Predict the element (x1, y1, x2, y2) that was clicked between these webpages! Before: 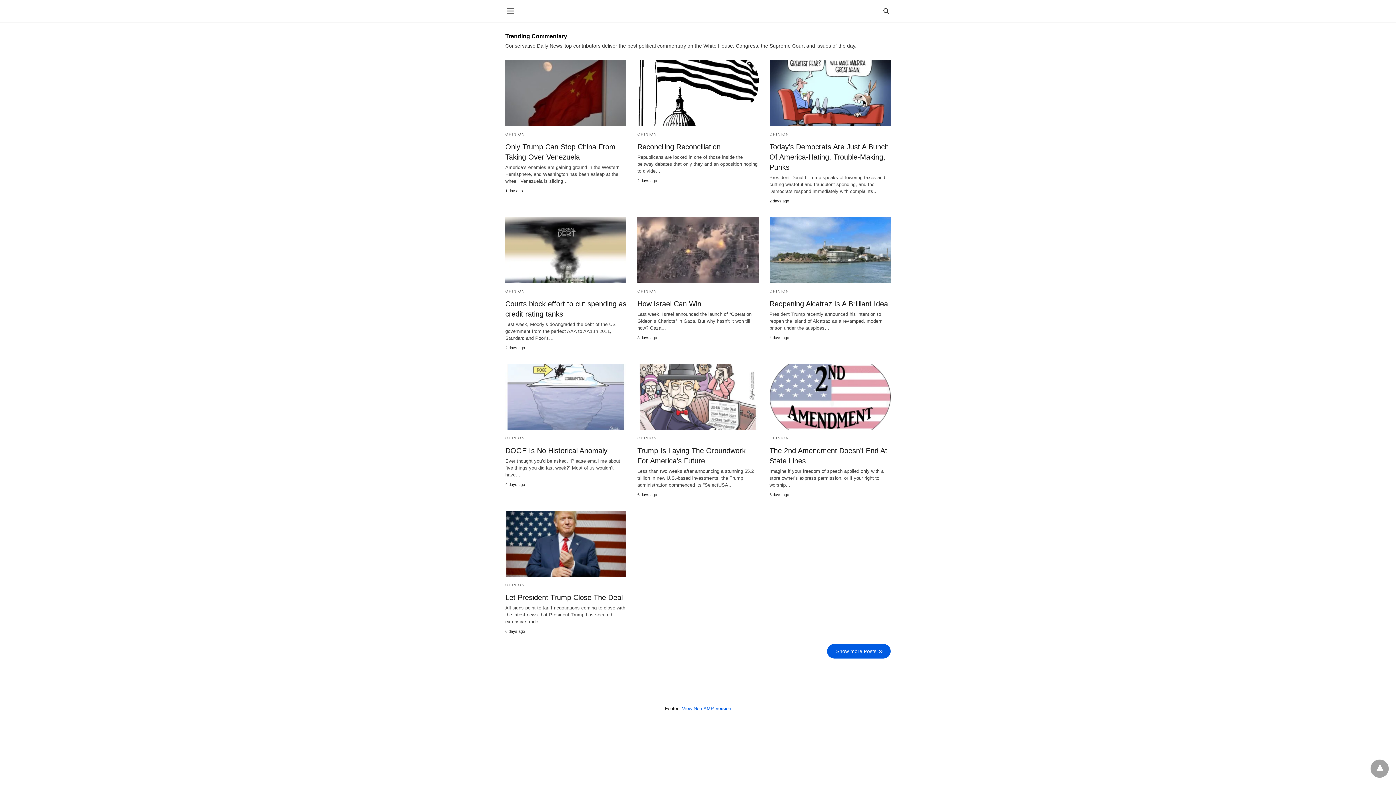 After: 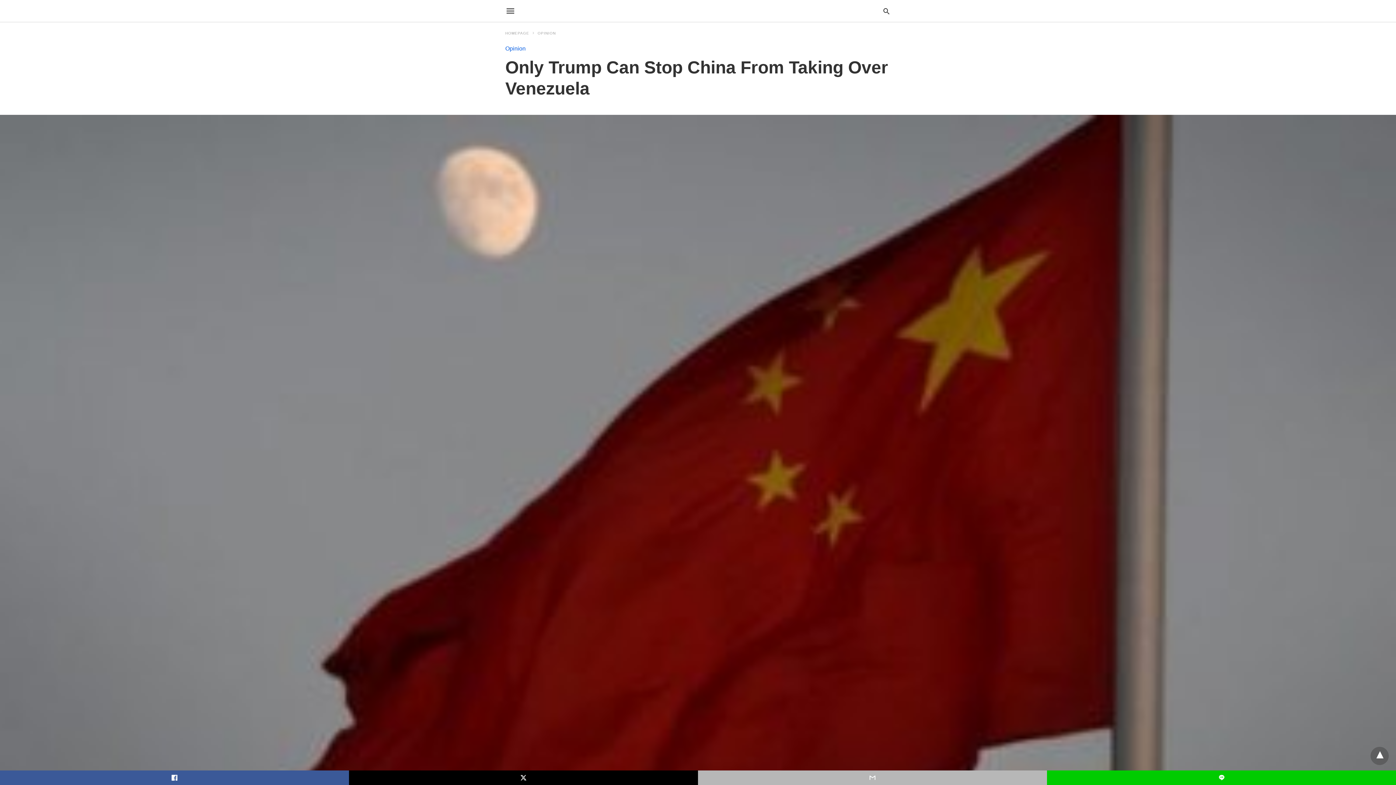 Action: bbox: (505, 60, 626, 126)